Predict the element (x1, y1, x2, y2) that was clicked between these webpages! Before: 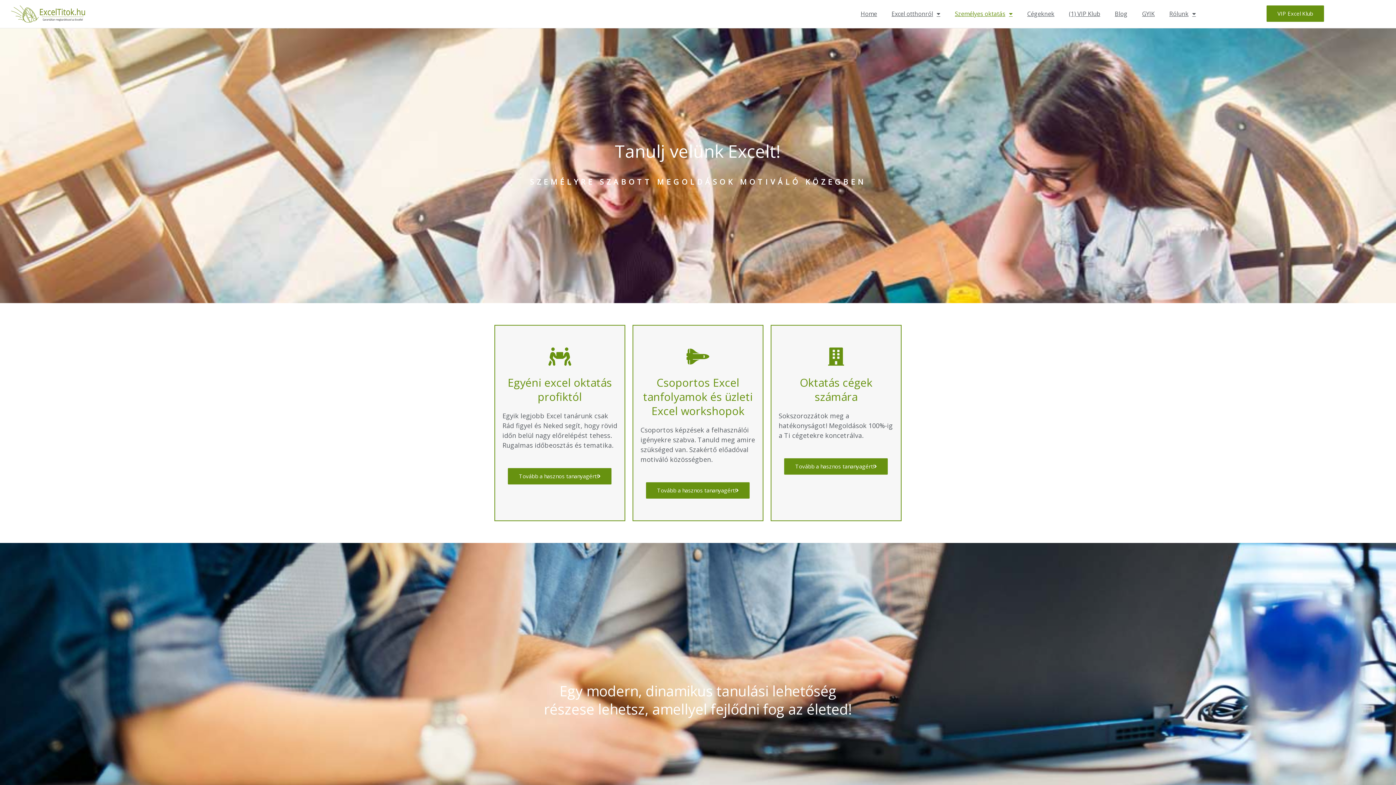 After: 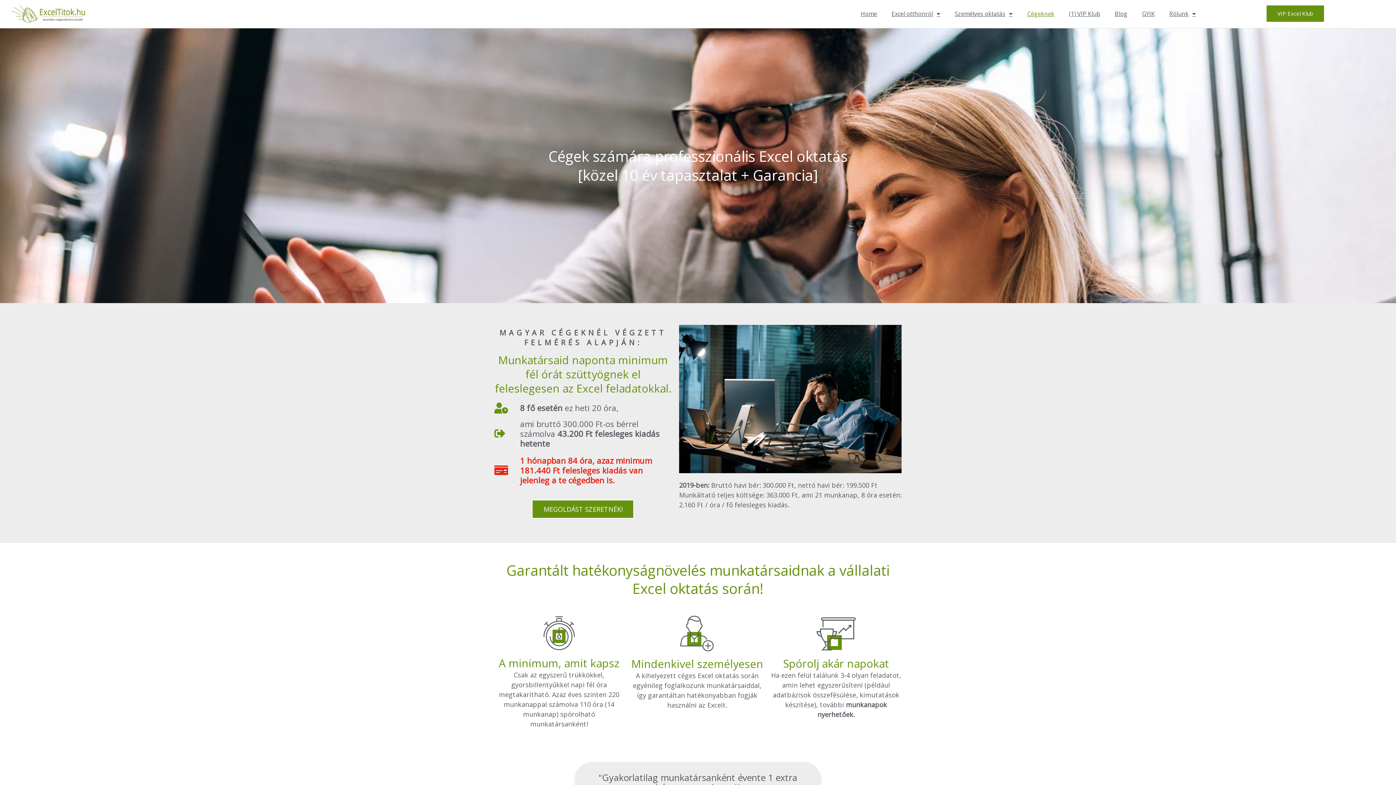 Action: label: Cégeknek bbox: (1020, 5, 1061, 22)